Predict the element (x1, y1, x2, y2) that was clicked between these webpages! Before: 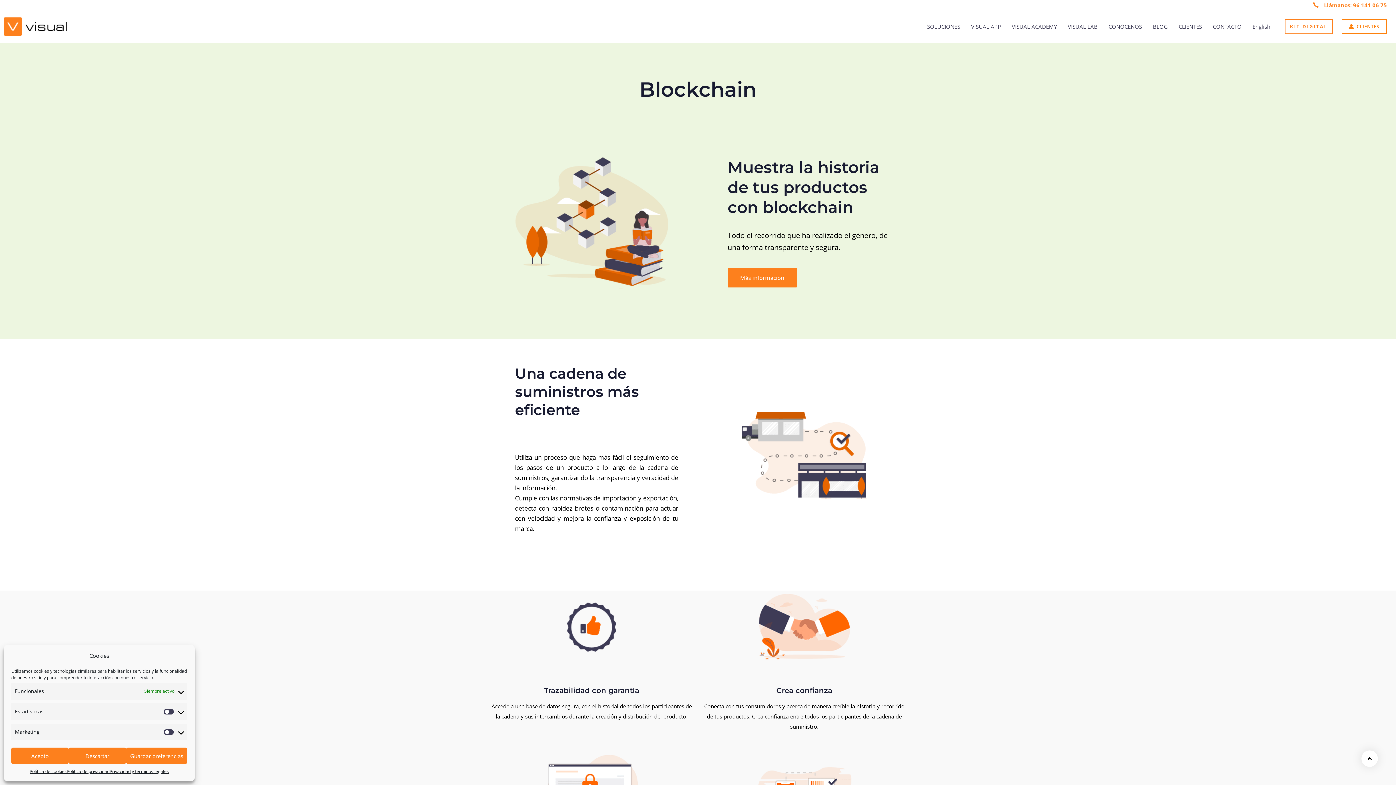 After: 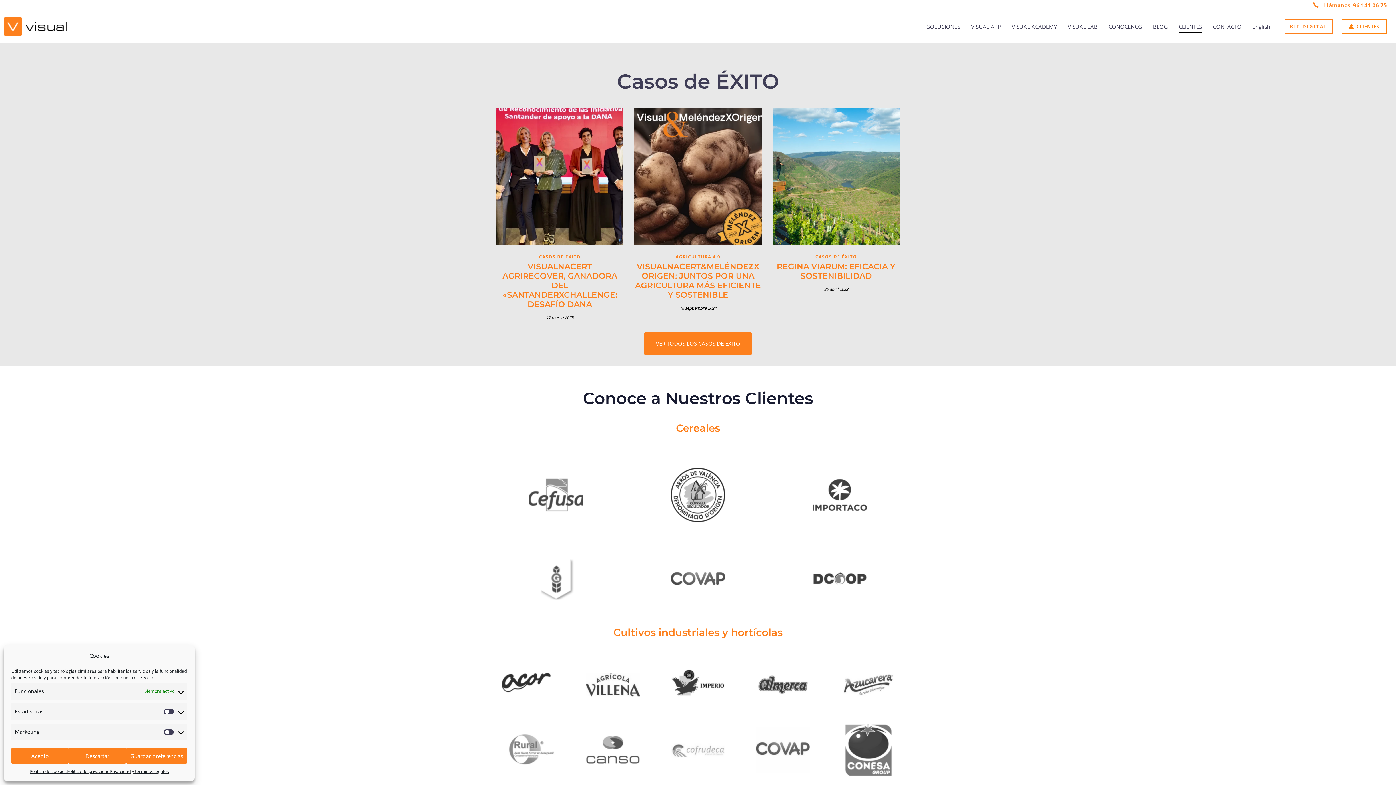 Action: label: CLIENTES bbox: (1173, 10, 1207, 42)